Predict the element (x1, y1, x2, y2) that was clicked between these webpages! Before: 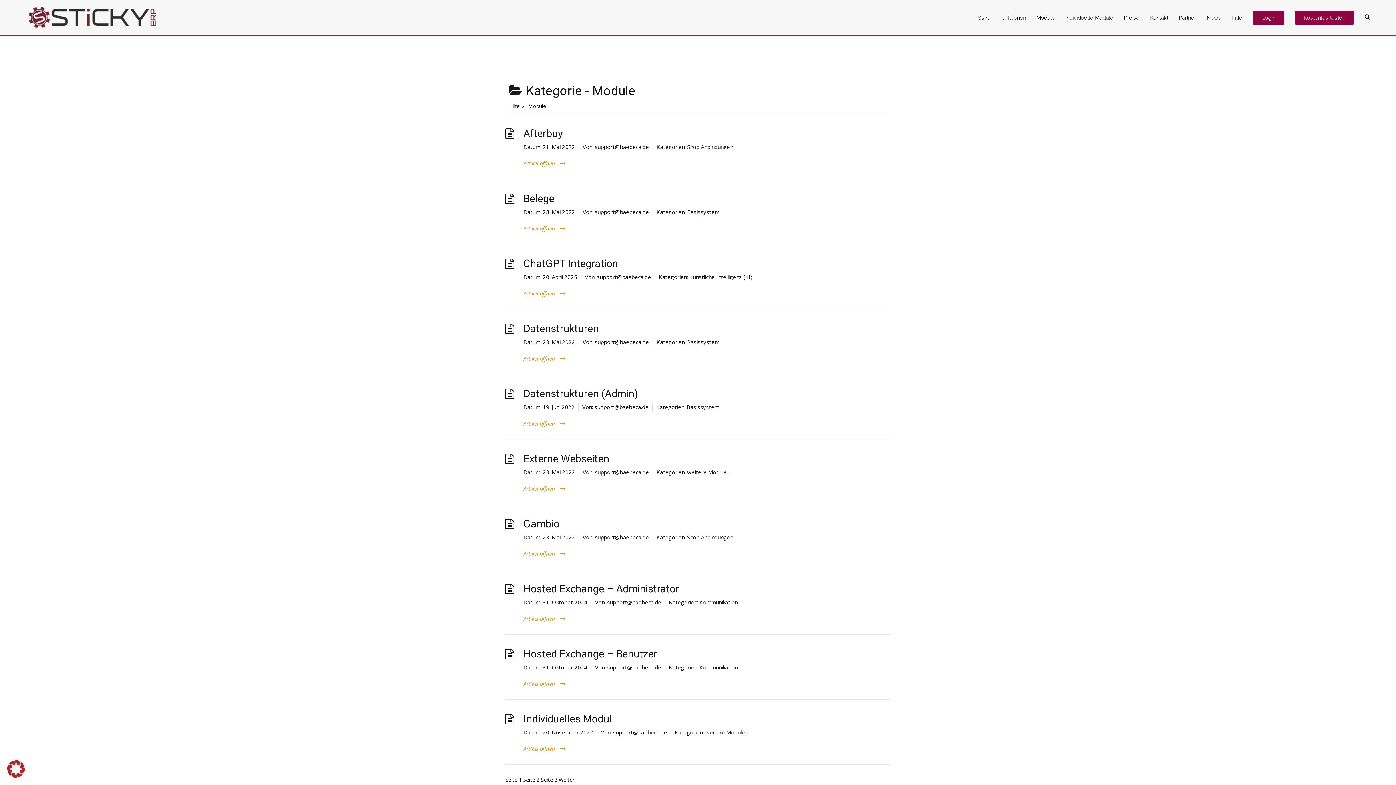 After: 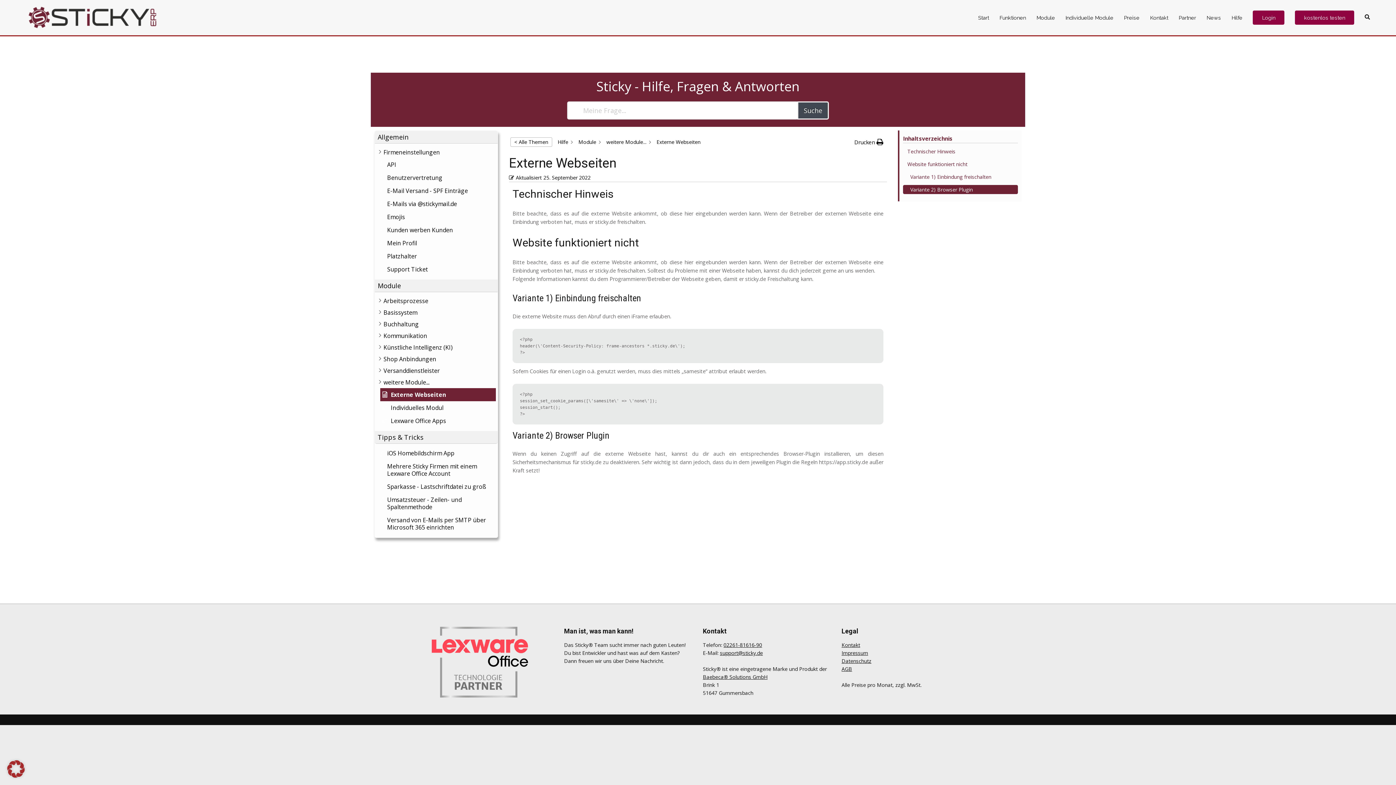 Action: label: Artikel öffnen  bbox: (523, 467, 890, 493)